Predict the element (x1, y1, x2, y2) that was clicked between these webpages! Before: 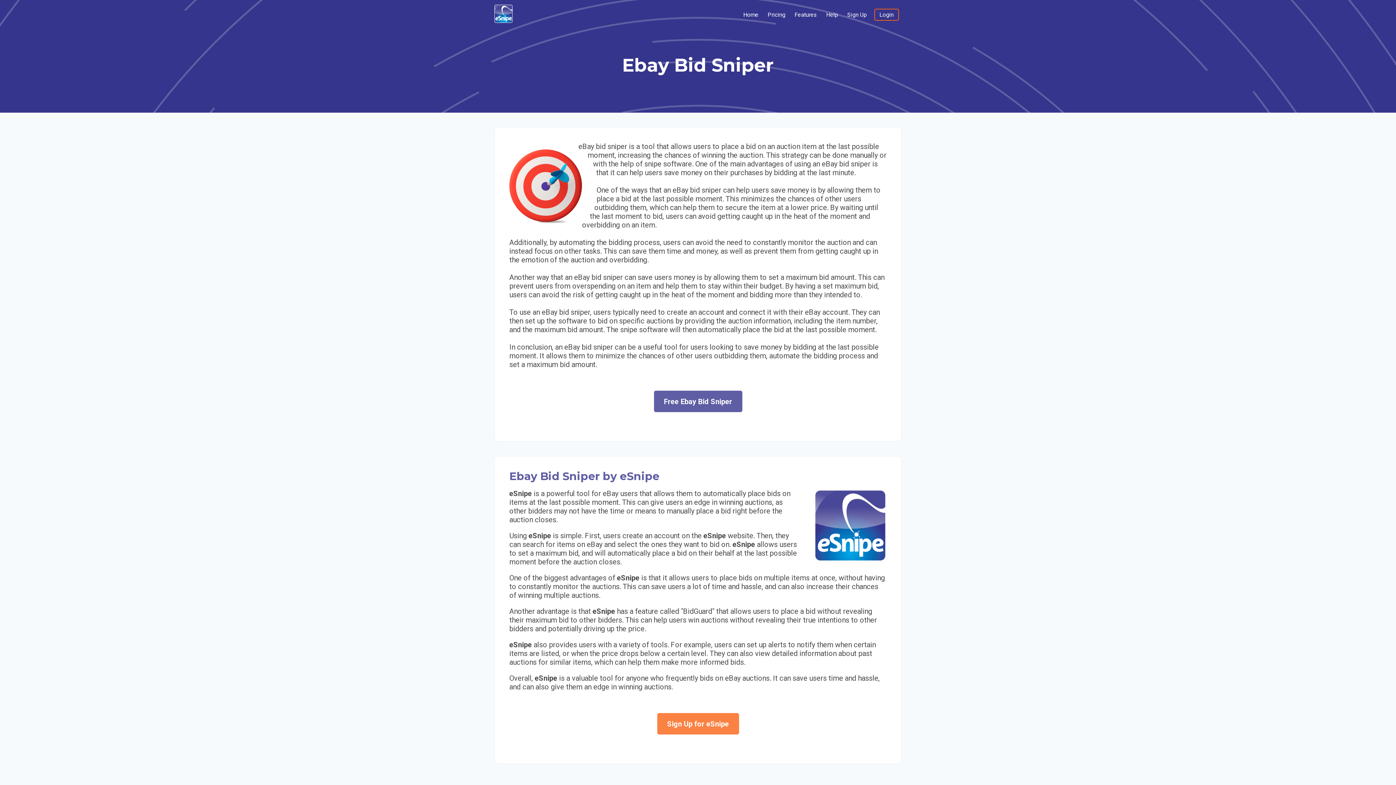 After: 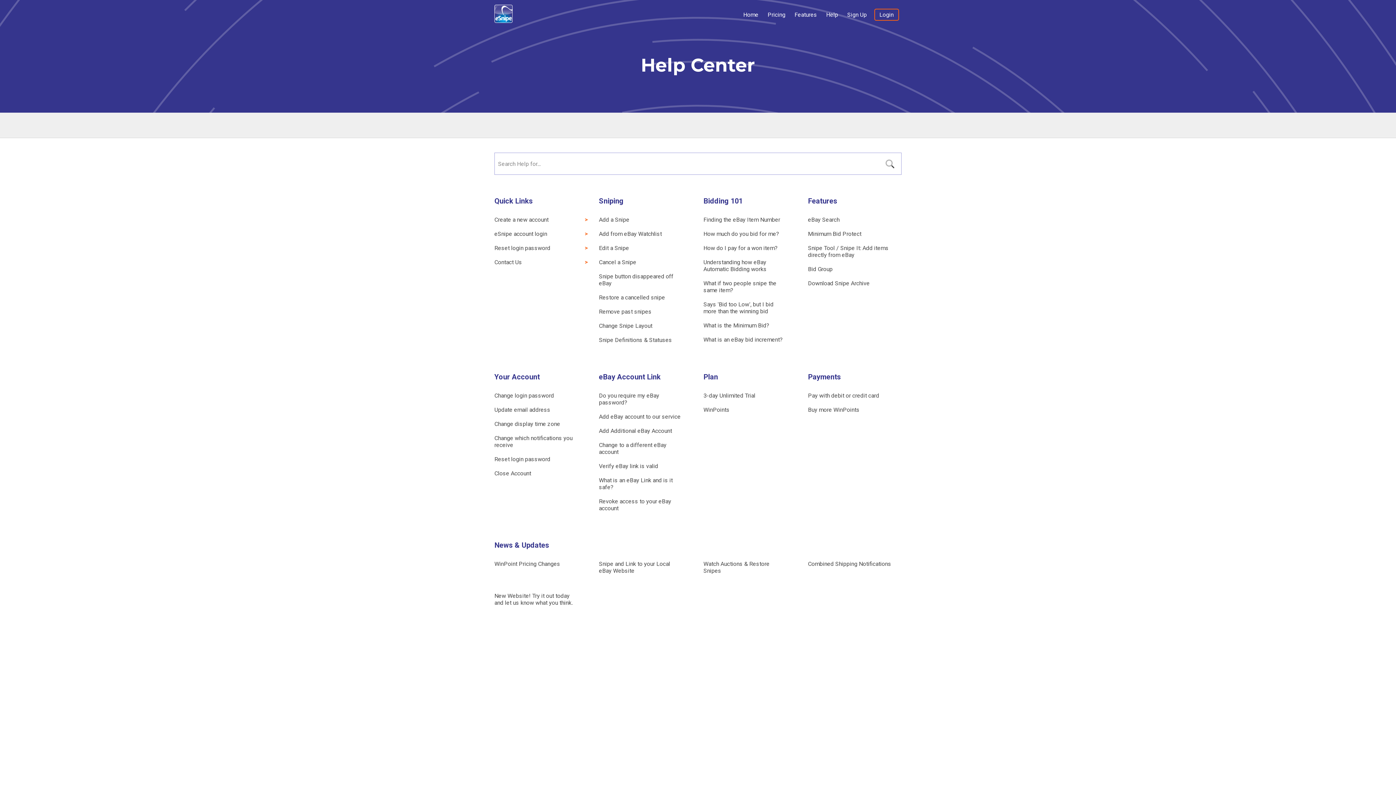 Action: label: Help bbox: (821, 9, 842, 19)